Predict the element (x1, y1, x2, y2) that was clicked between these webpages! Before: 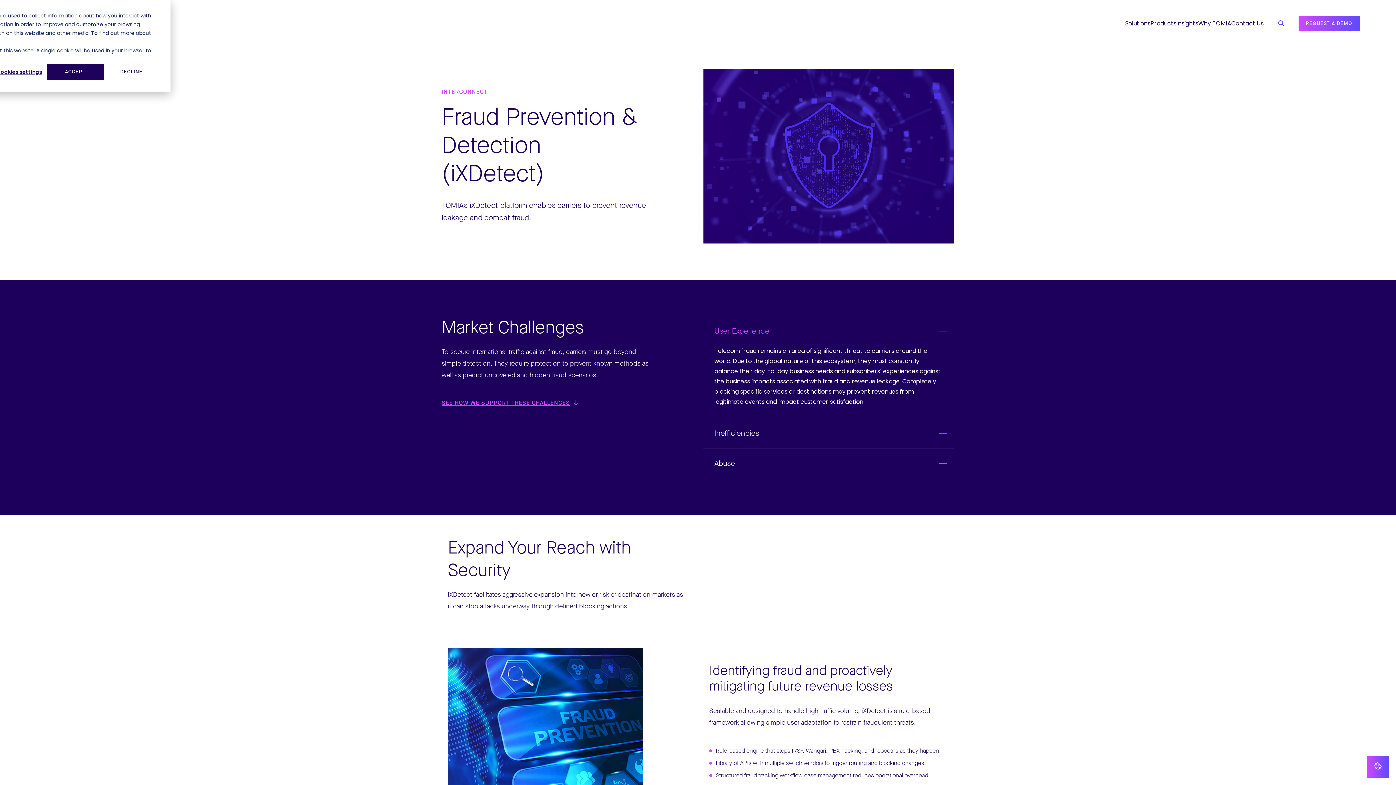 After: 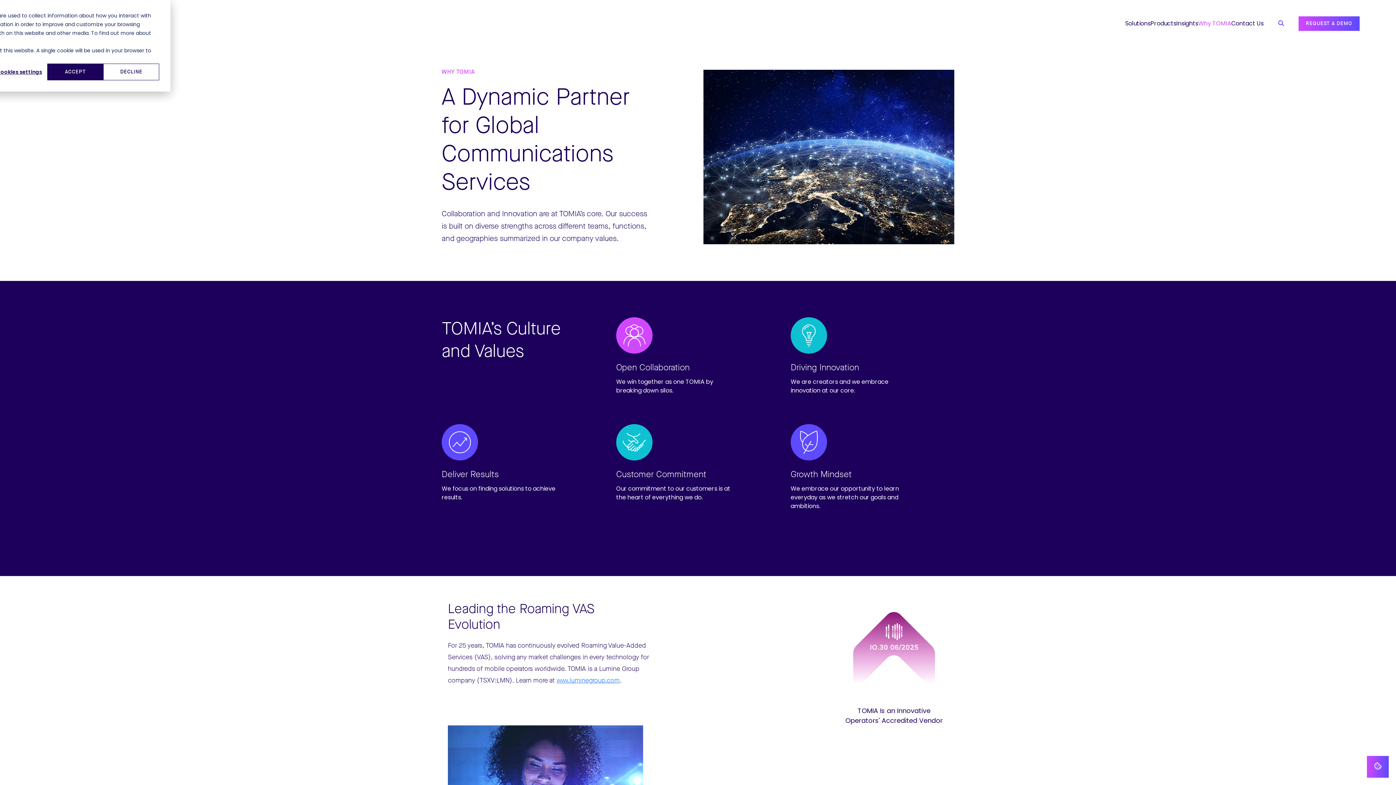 Action: bbox: (1198, 12, 1231, 35) label: Why TOMIA